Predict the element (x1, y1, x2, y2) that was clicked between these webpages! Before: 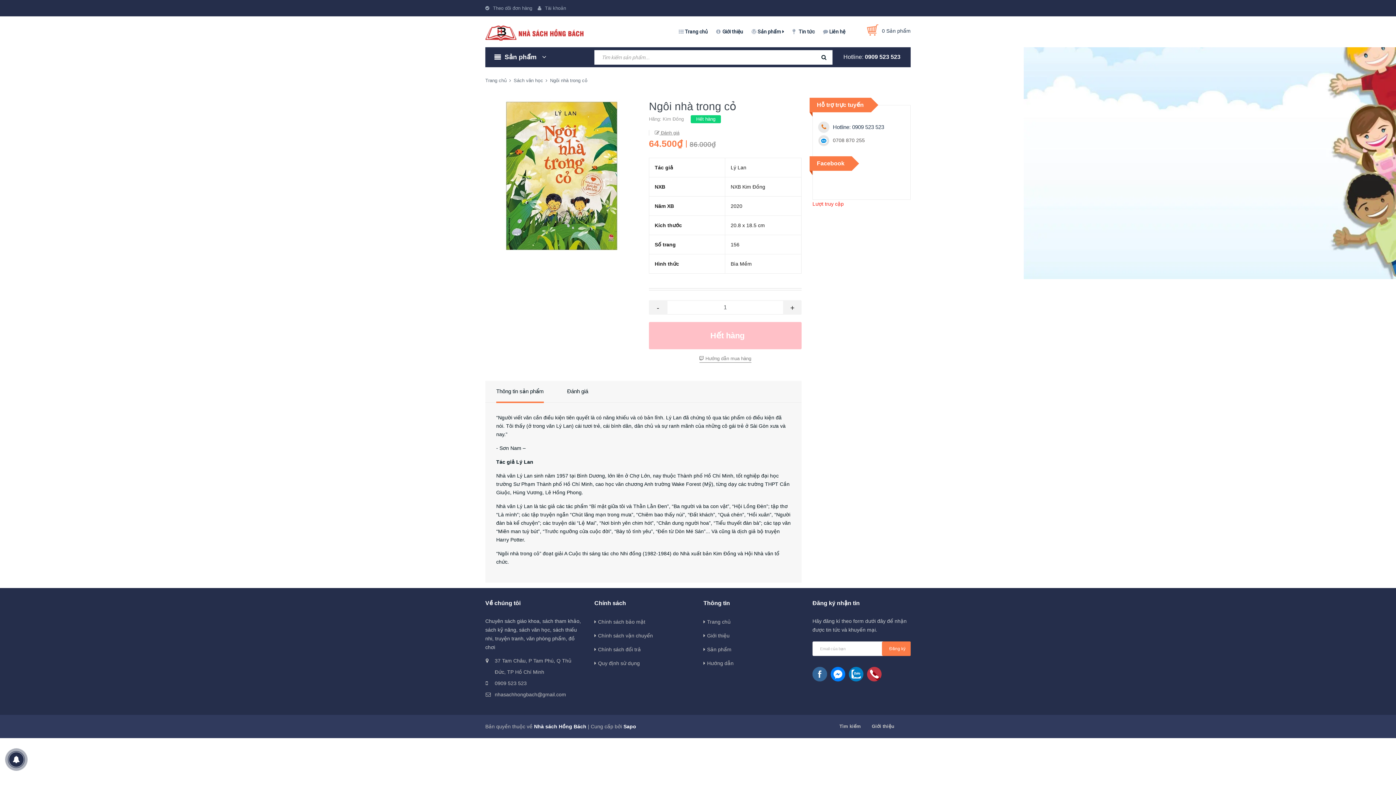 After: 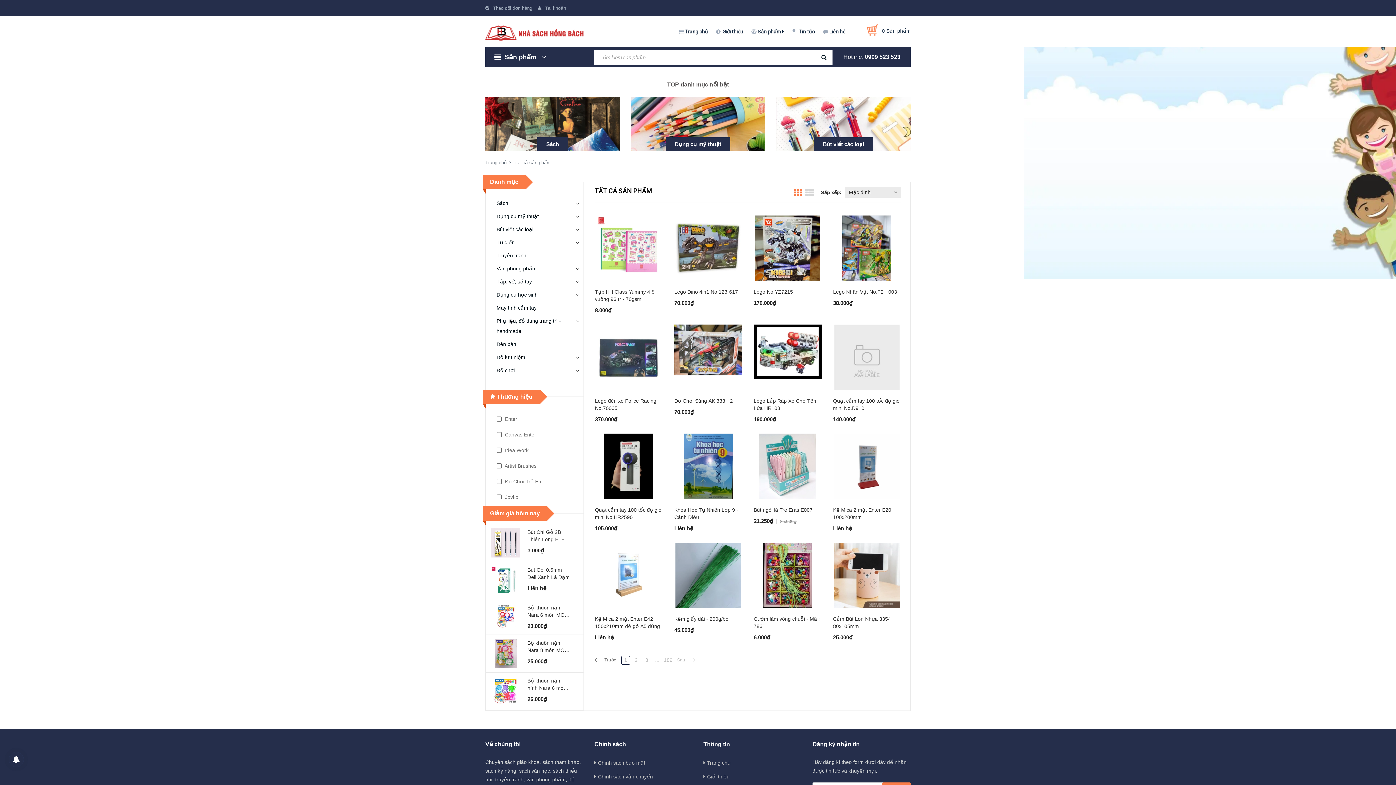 Action: bbox: (707, 646, 731, 652) label: Sản phẩm